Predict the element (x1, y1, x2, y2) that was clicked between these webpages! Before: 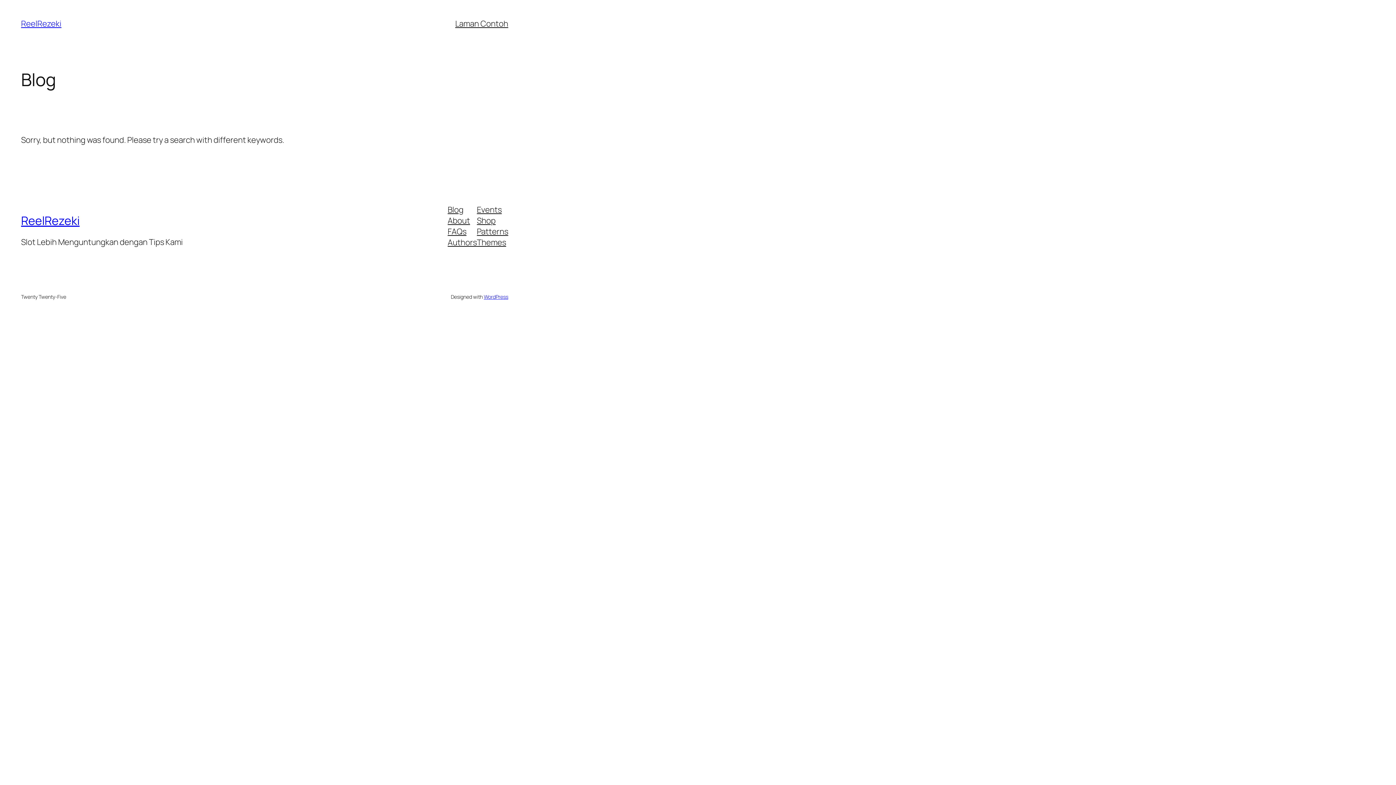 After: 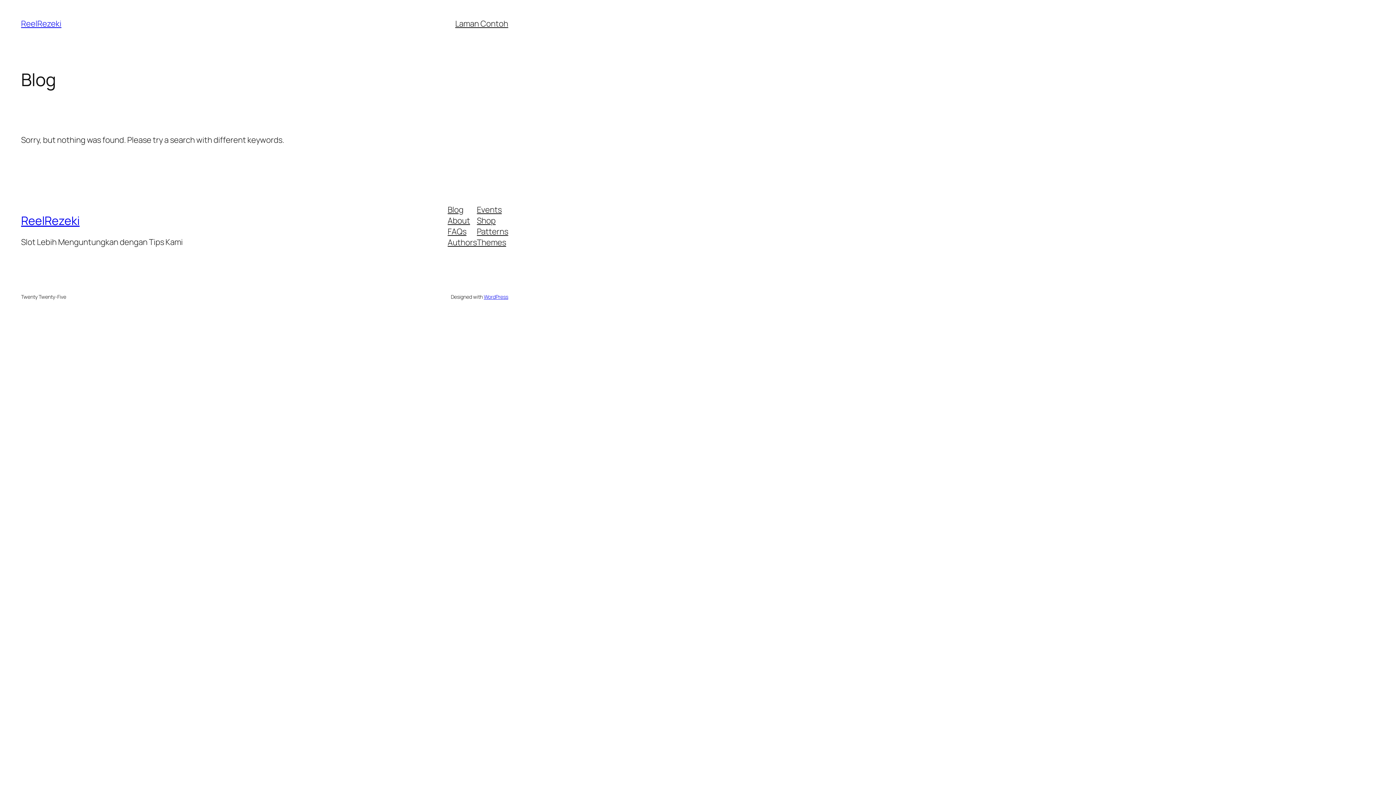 Action: label: Patterns bbox: (477, 226, 508, 237)